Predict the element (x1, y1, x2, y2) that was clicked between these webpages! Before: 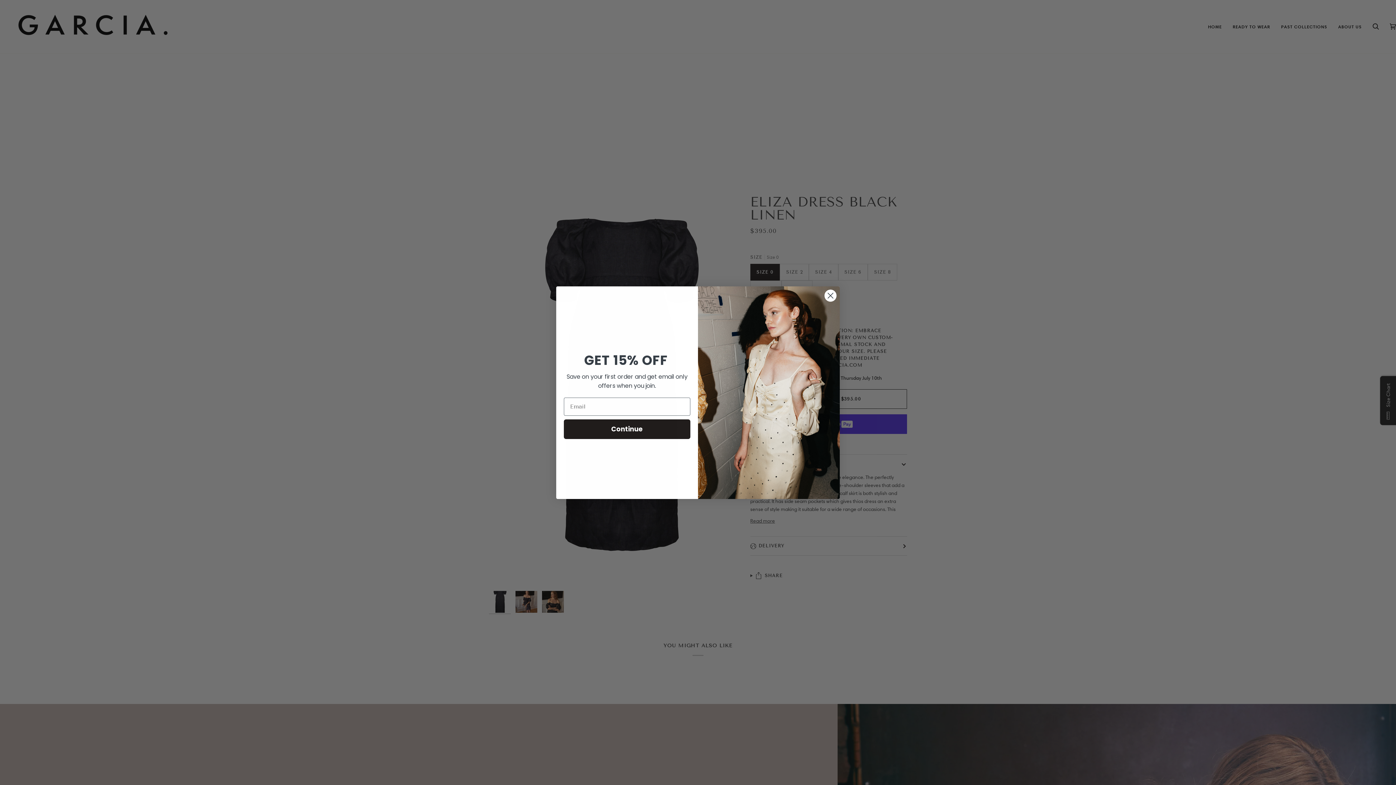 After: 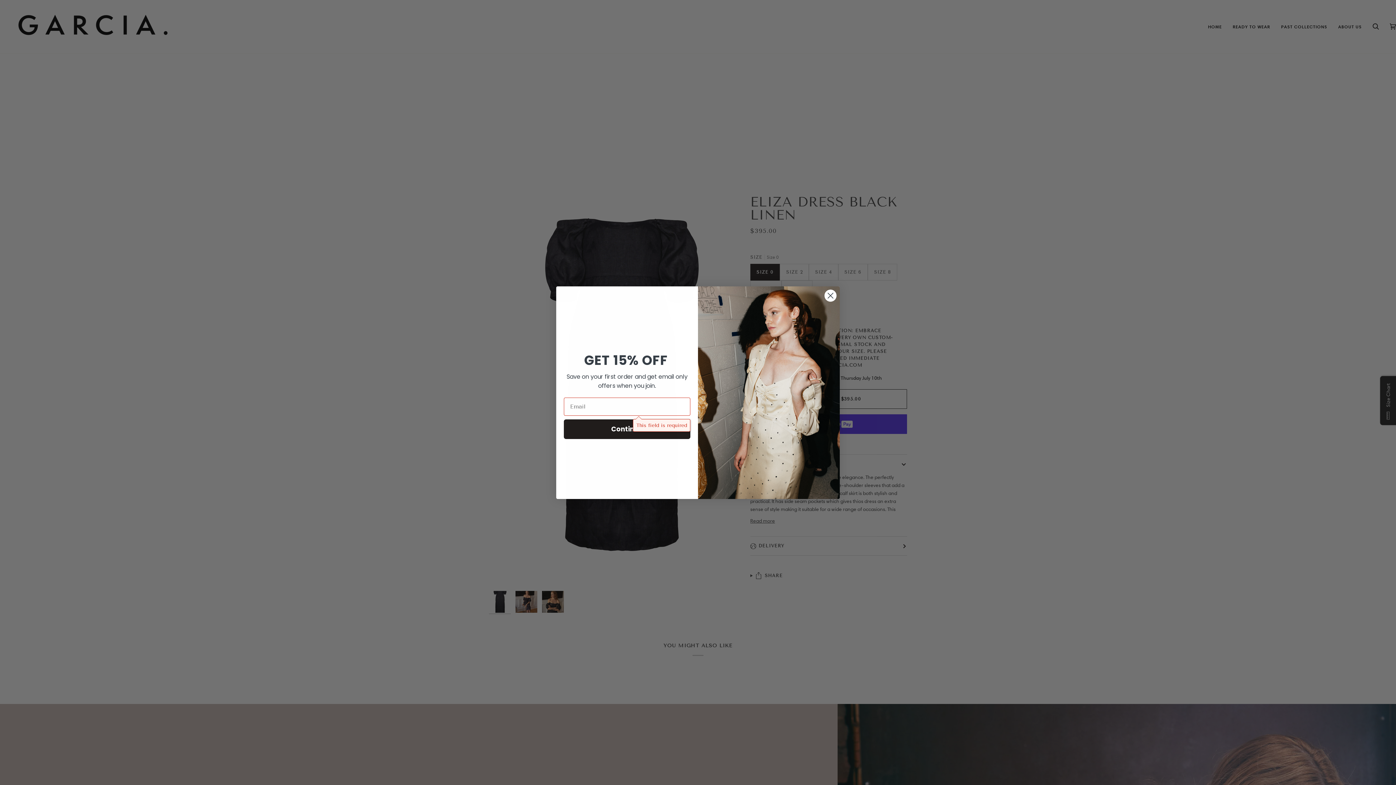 Action: bbox: (564, 419, 690, 439) label: Continue